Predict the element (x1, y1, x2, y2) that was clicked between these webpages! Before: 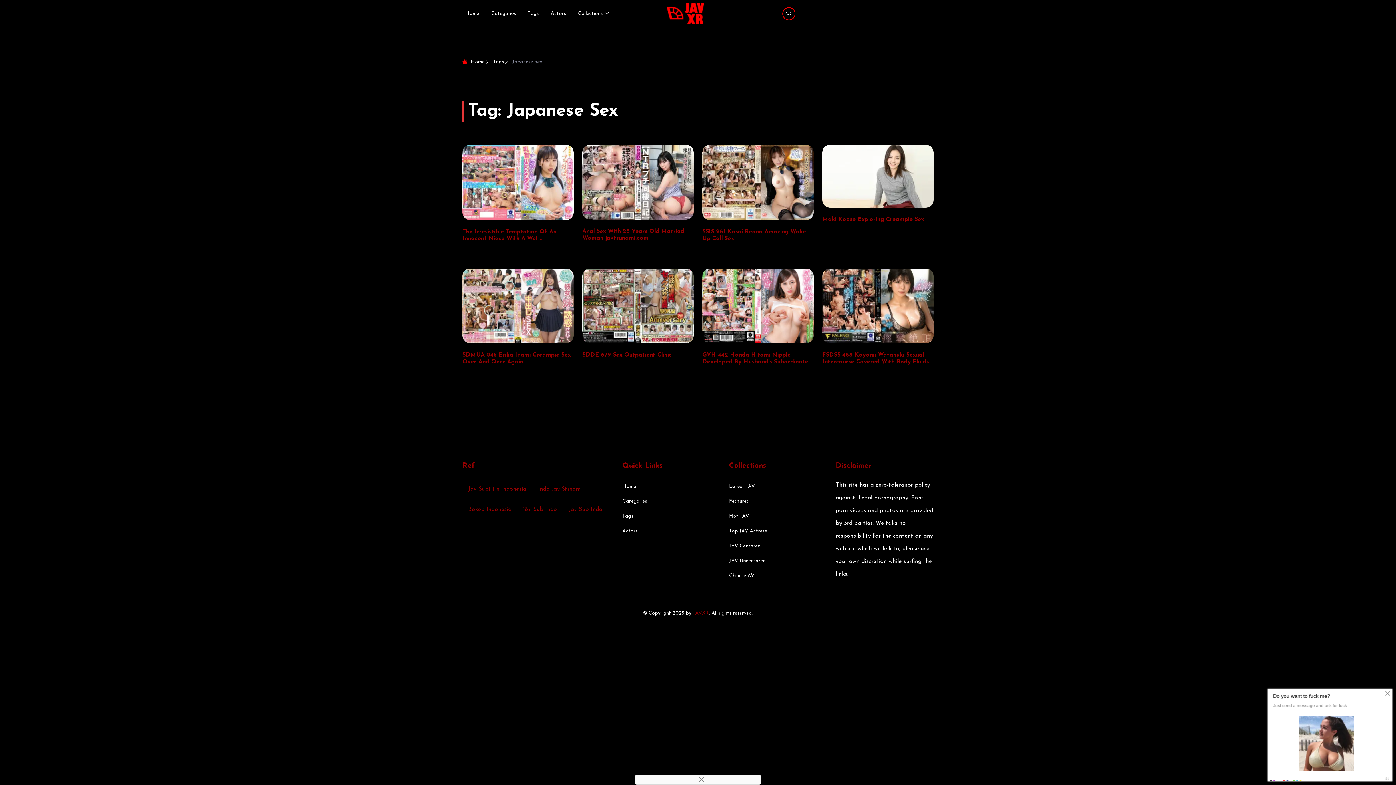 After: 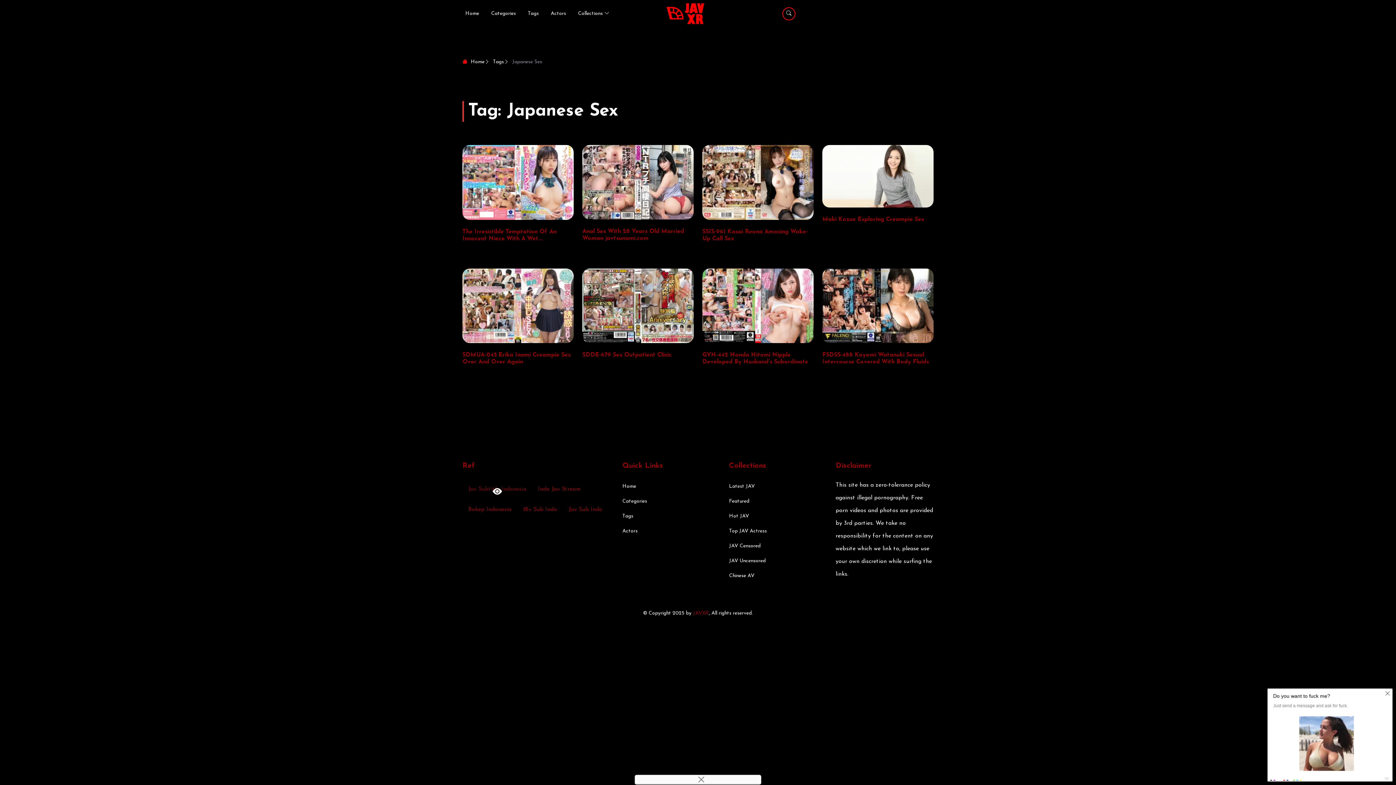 Action: bbox: (468, 486, 526, 492) label: Jav Subtitle Indonesia